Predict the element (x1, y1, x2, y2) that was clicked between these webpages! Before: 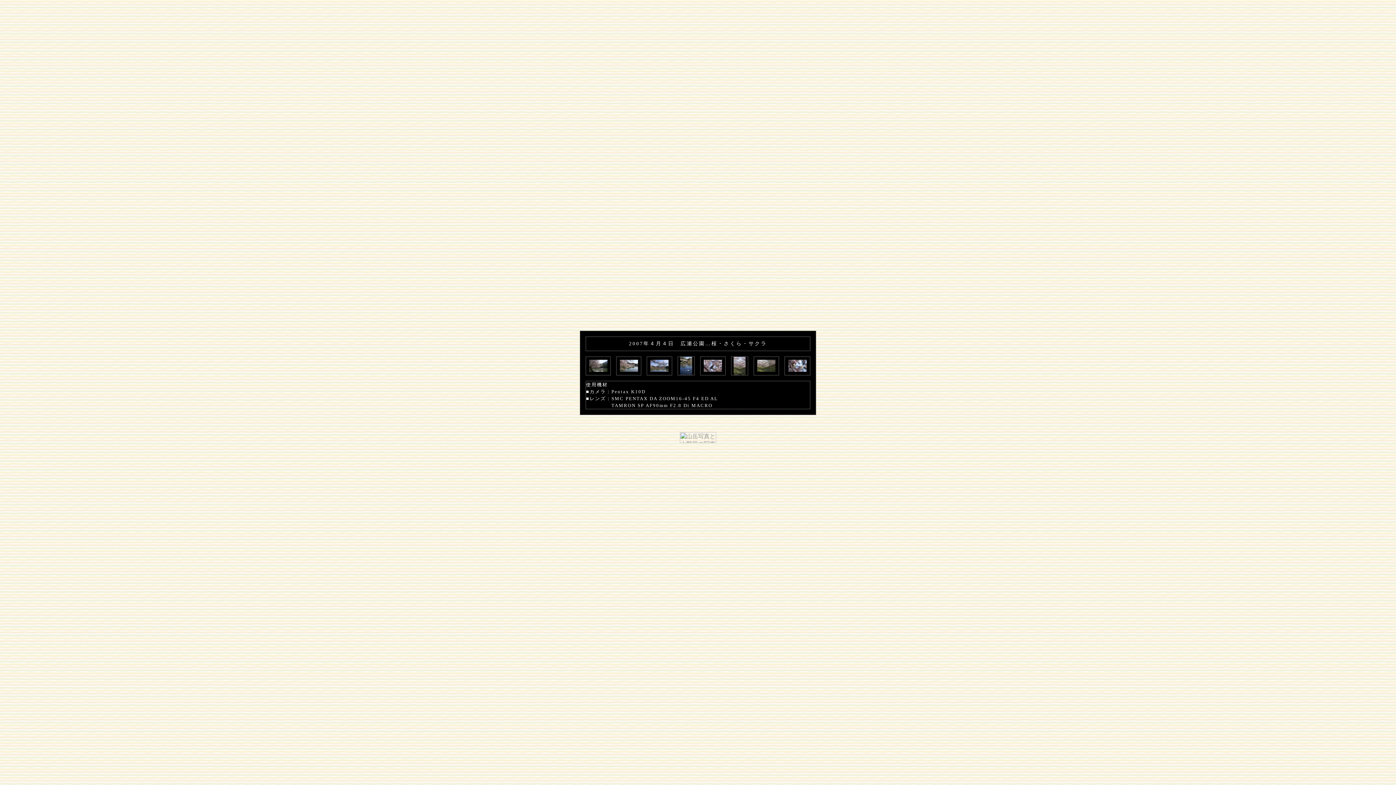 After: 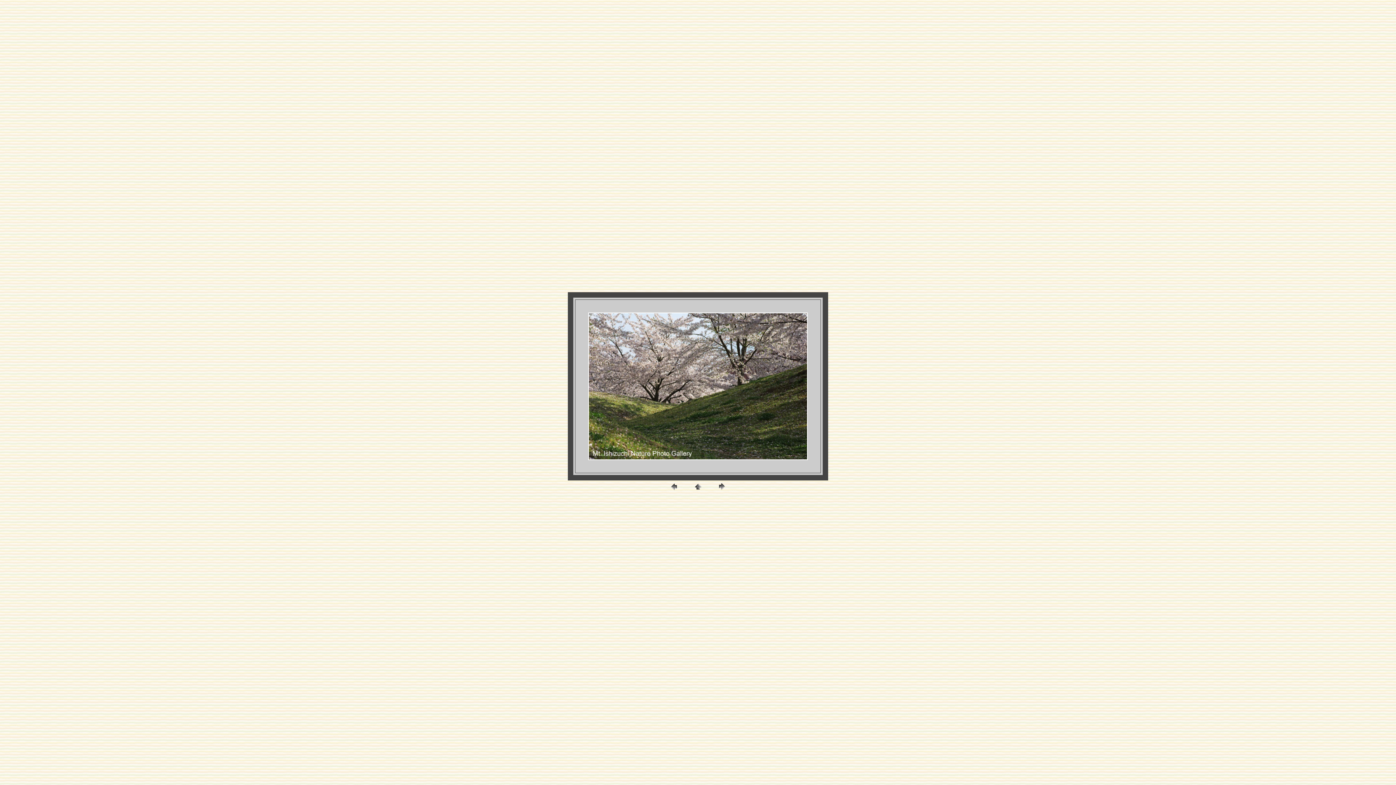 Action: bbox: (757, 366, 775, 373)